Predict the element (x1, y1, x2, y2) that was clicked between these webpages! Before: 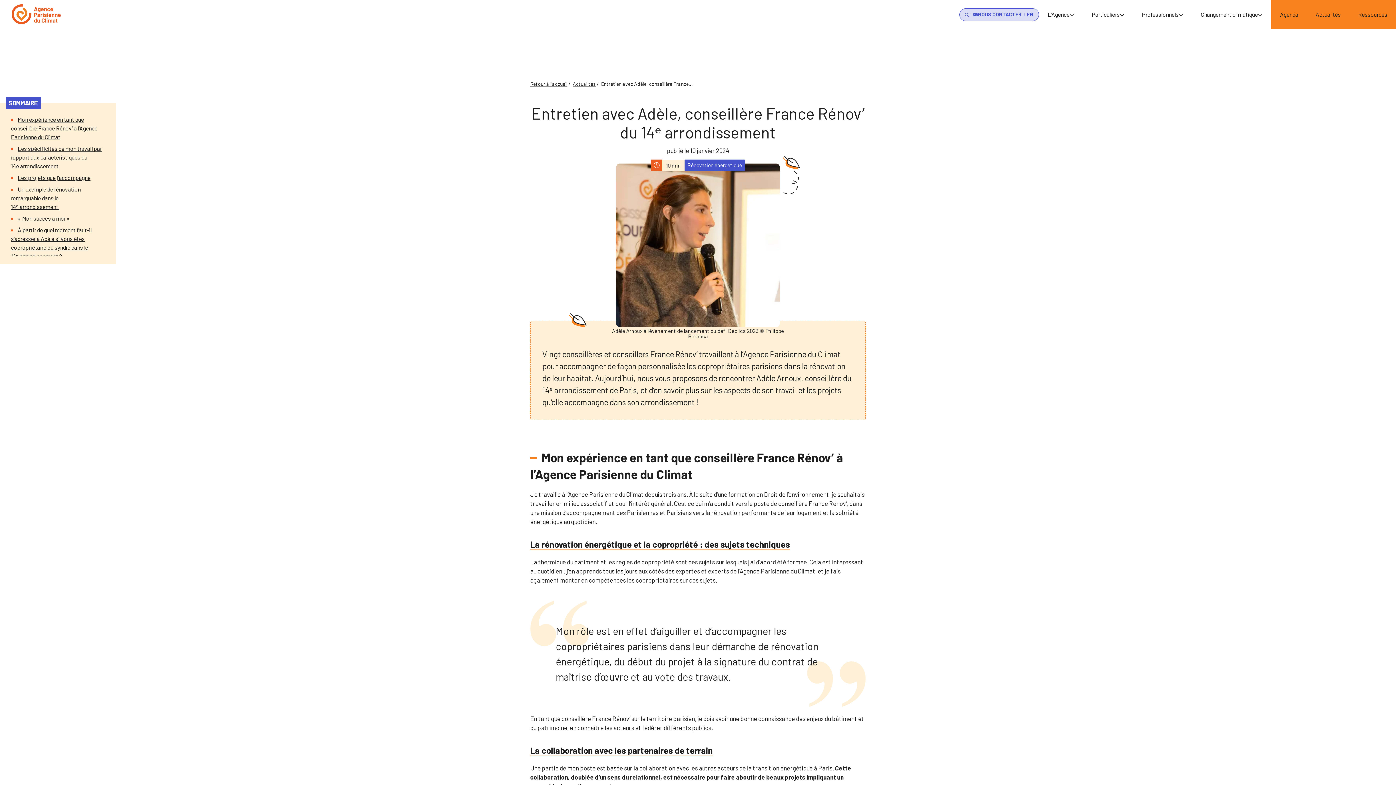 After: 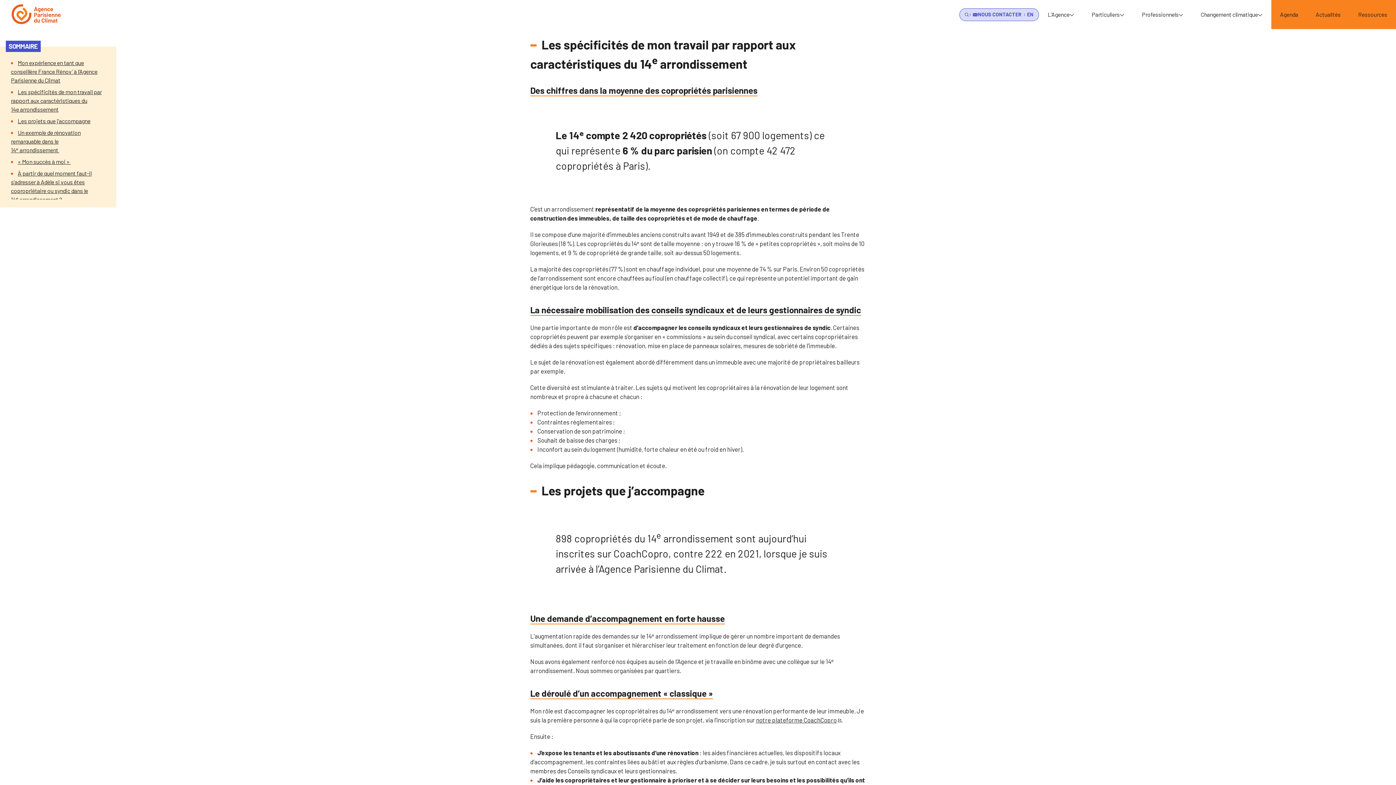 Action: bbox: (10, 145, 101, 169) label: Les spécificités de mon travail par rapport aux caractéristiques du 14e arrondissement